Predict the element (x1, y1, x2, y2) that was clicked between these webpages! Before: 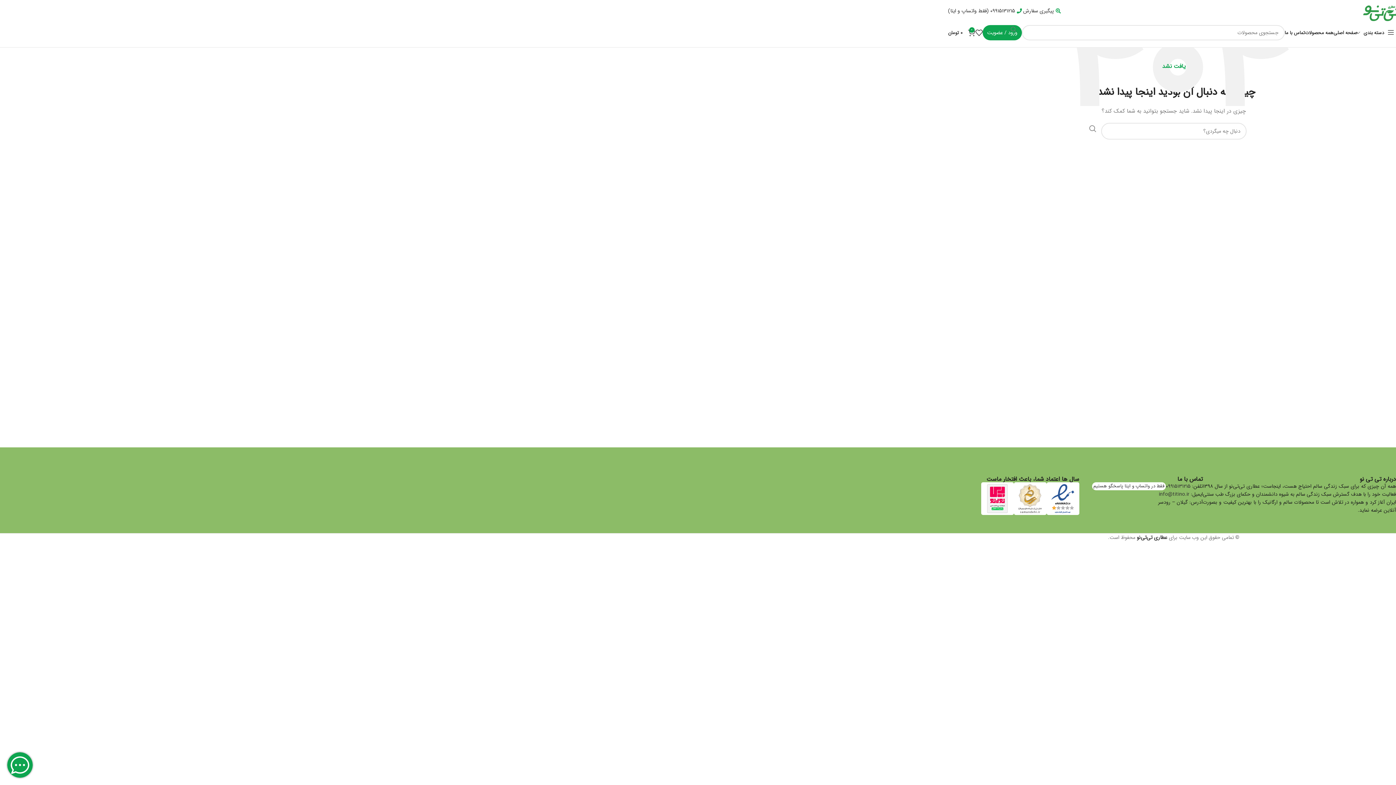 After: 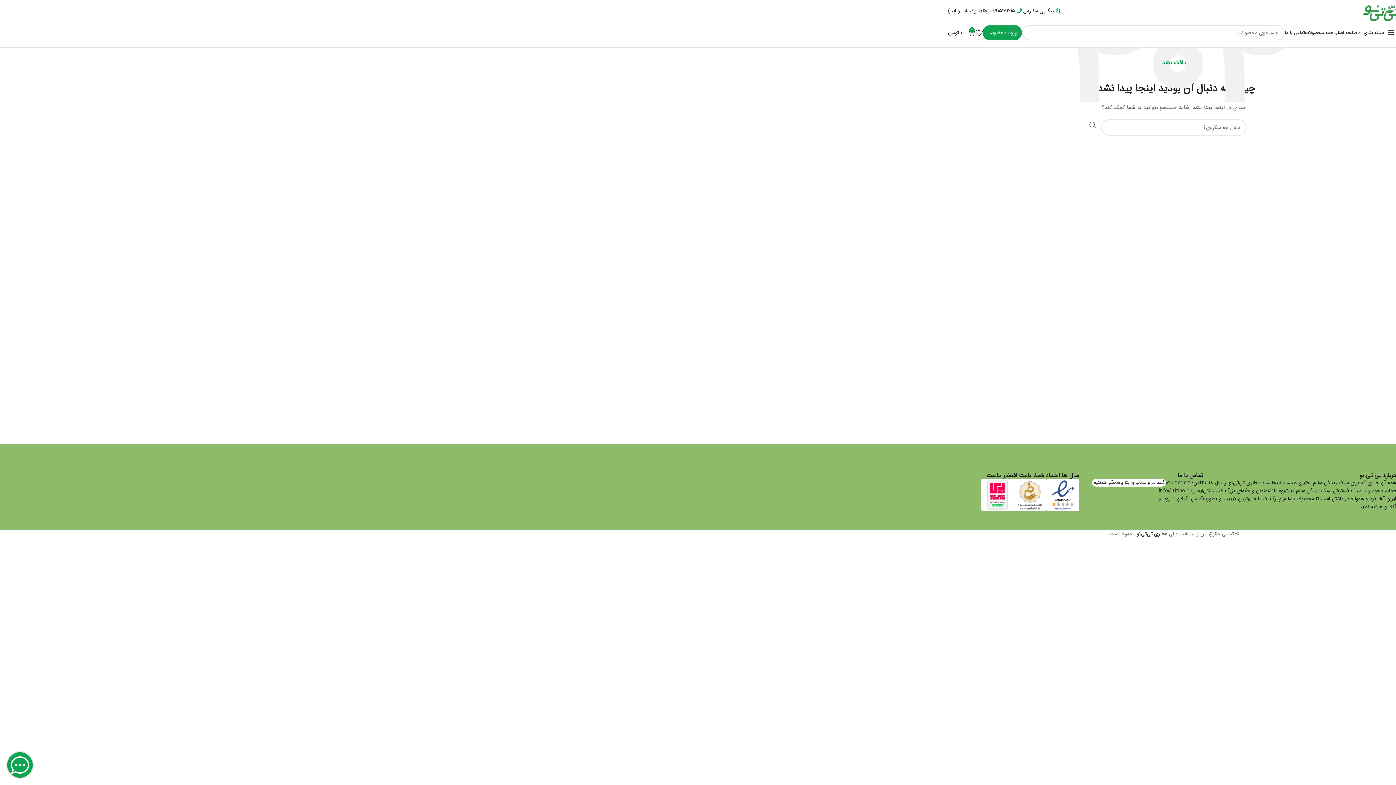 Action: bbox: (987, 494, 1007, 502)